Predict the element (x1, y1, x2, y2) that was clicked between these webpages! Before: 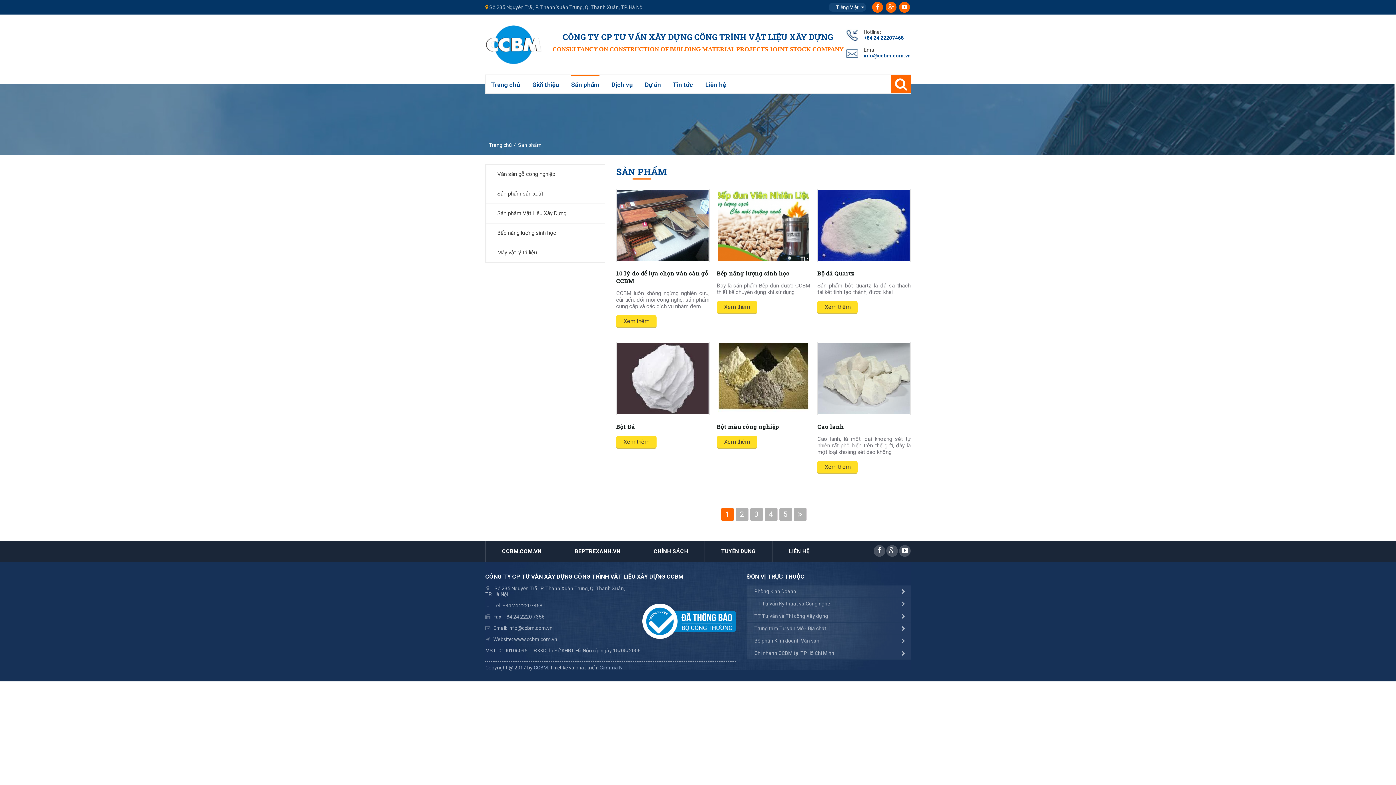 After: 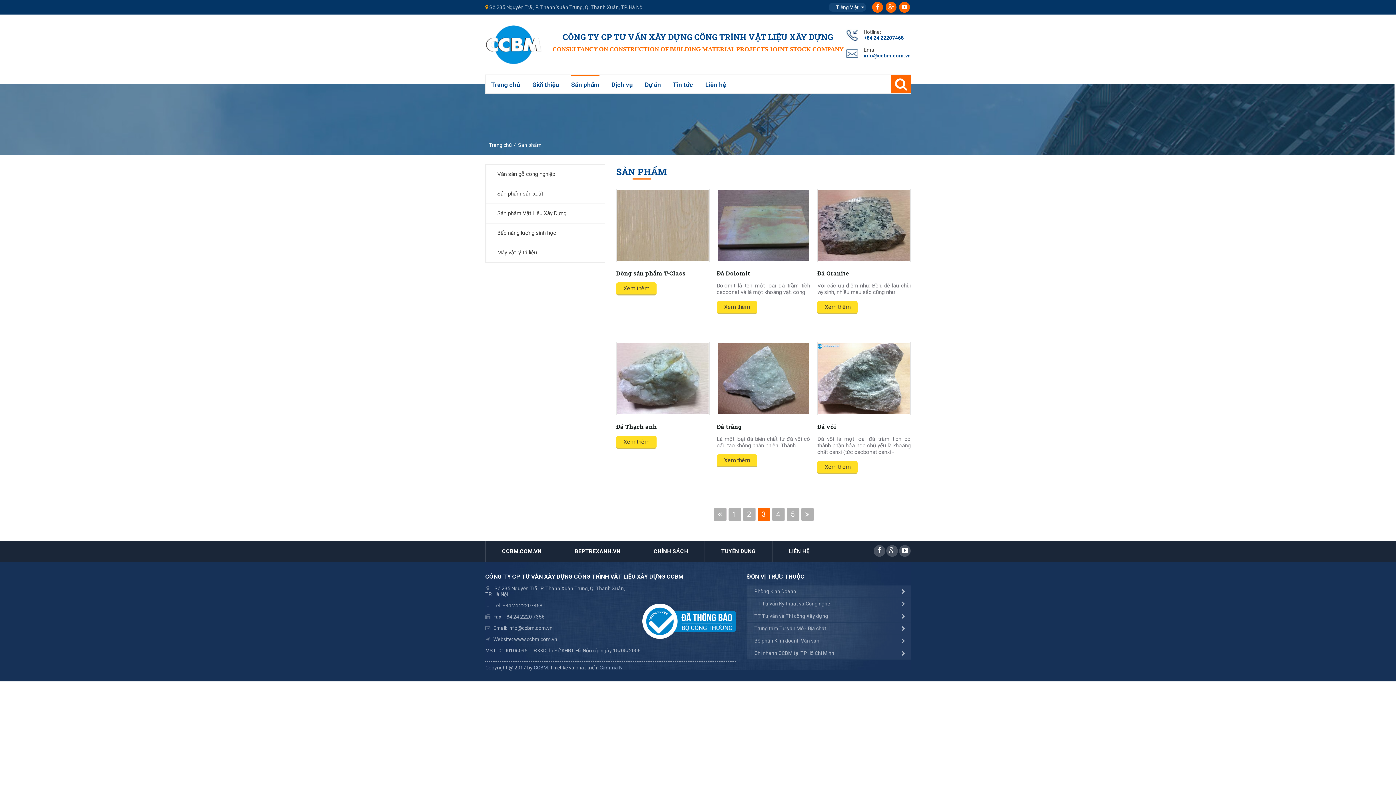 Action: bbox: (750, 508, 762, 521) label: 3